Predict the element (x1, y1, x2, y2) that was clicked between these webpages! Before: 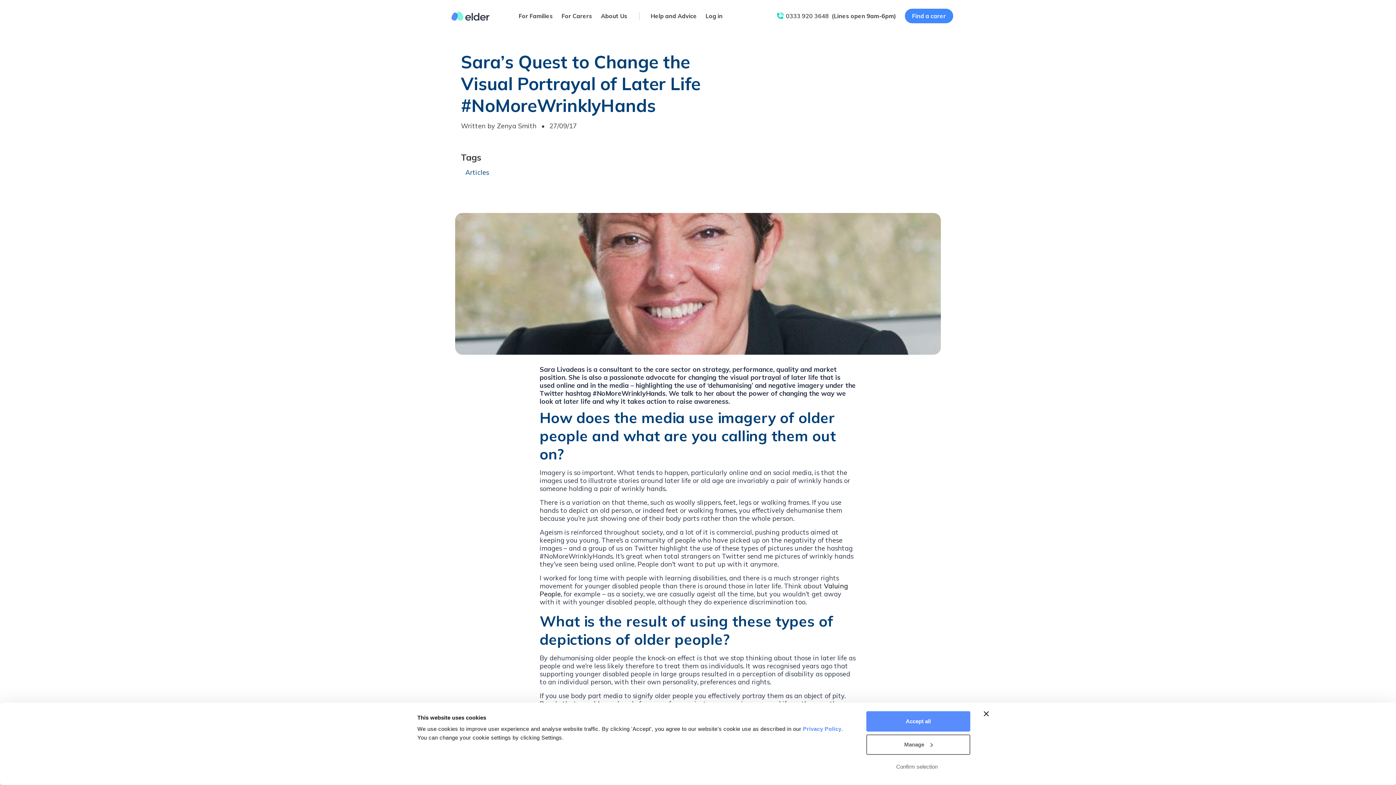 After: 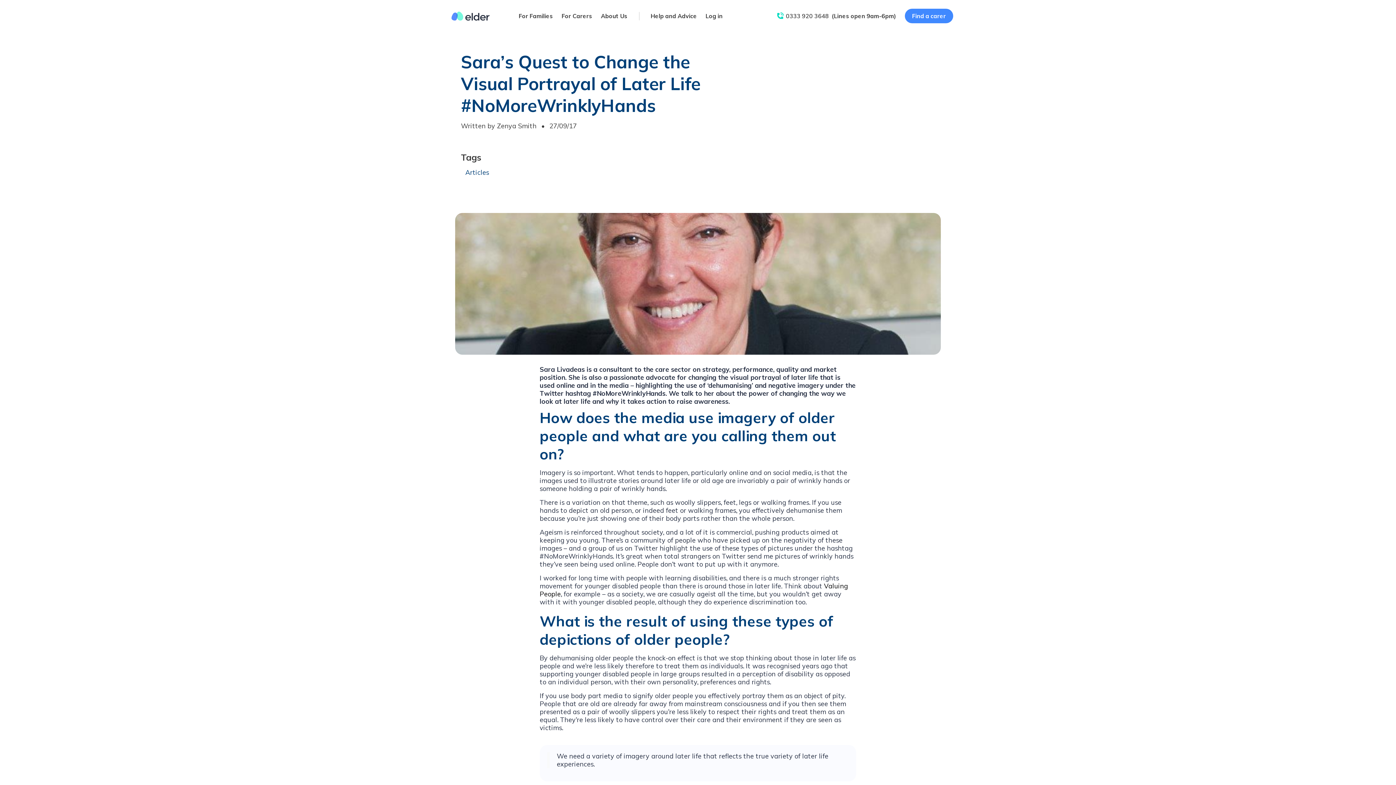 Action: label: Close banner bbox: (984, 711, 989, 716)